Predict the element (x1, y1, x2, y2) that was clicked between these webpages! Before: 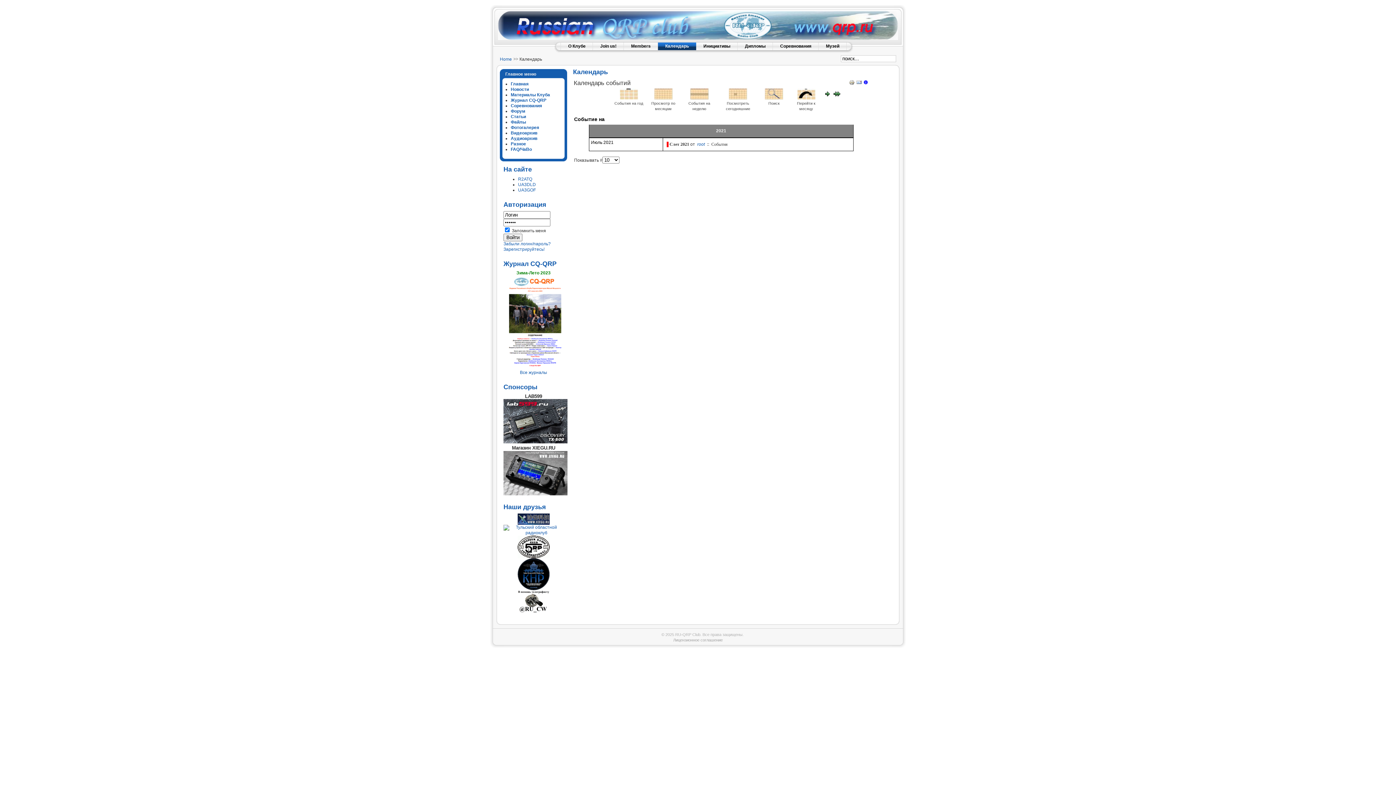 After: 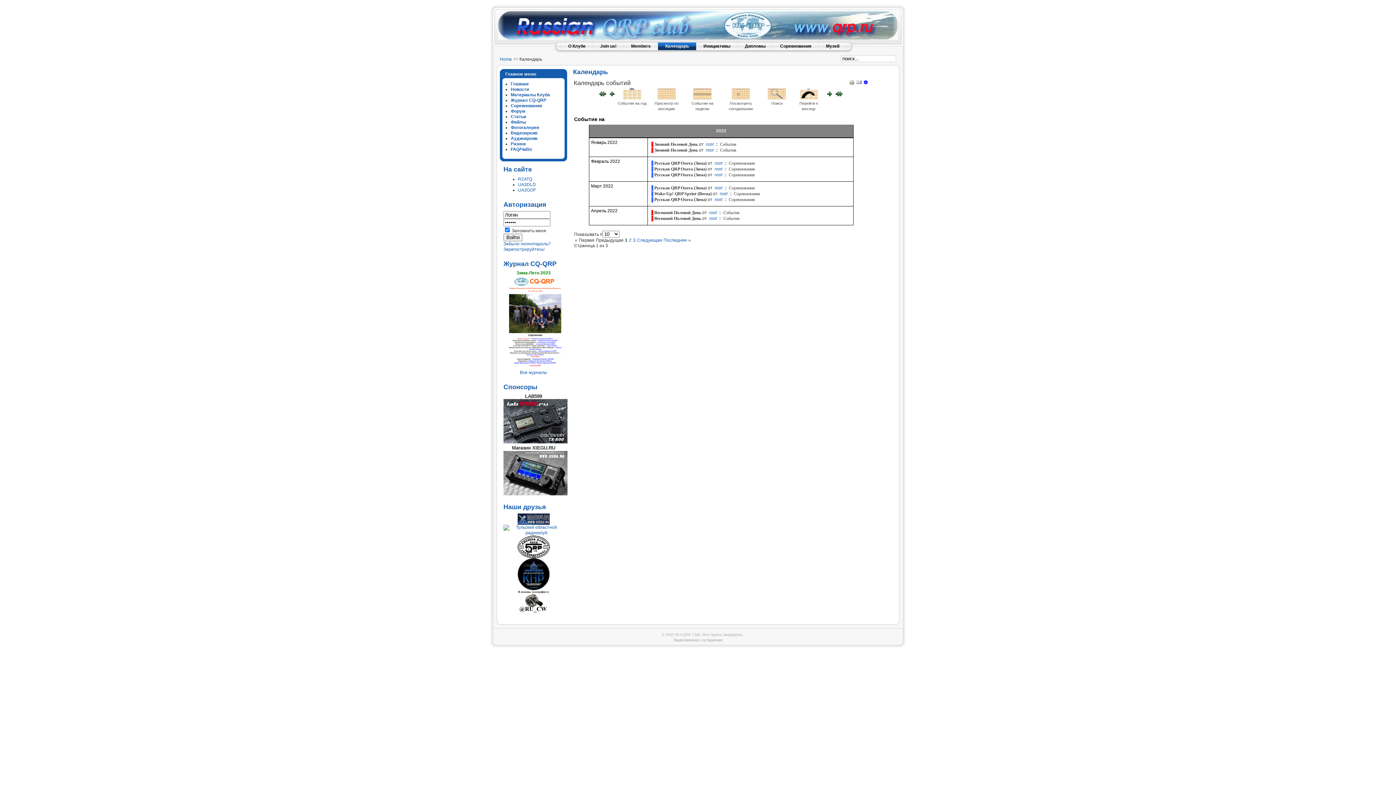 Action: bbox: (833, 92, 840, 97)